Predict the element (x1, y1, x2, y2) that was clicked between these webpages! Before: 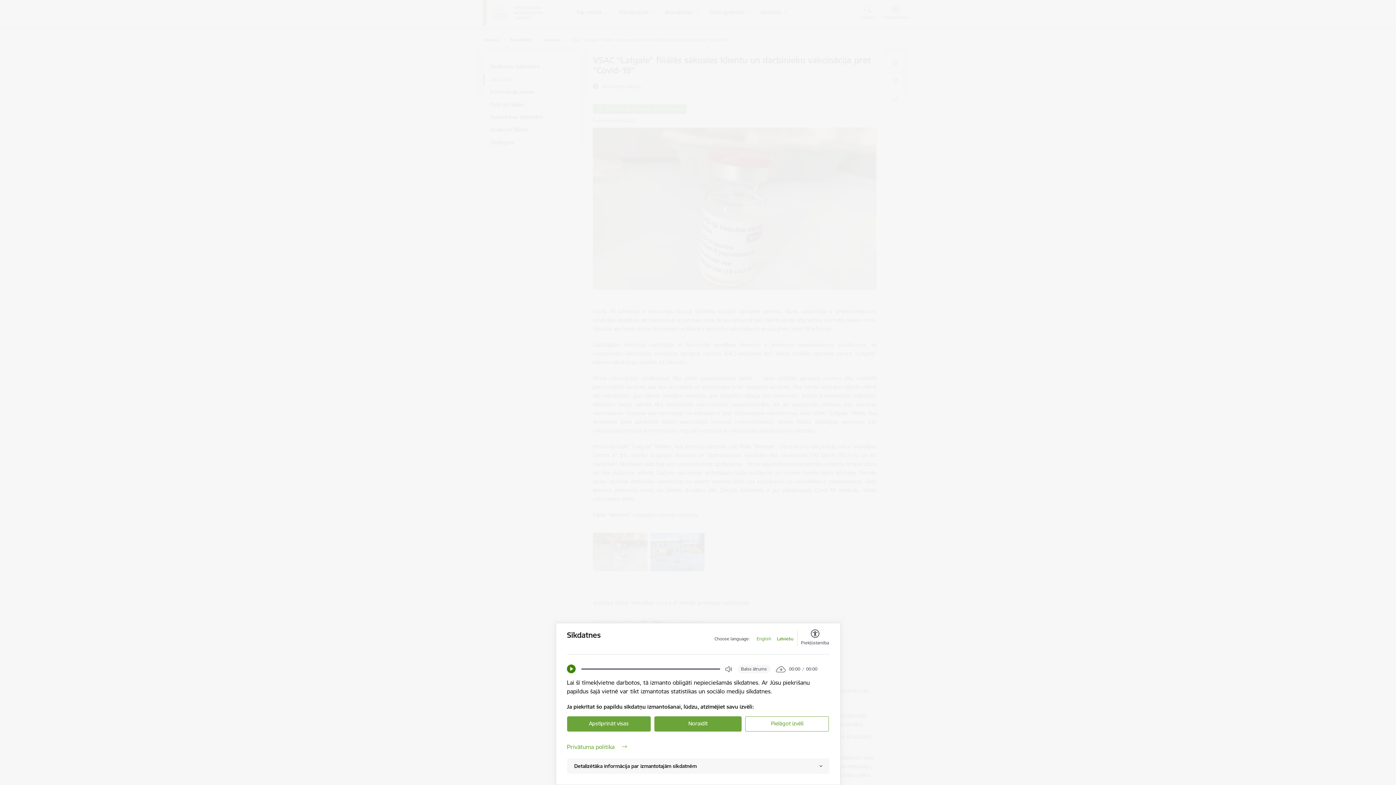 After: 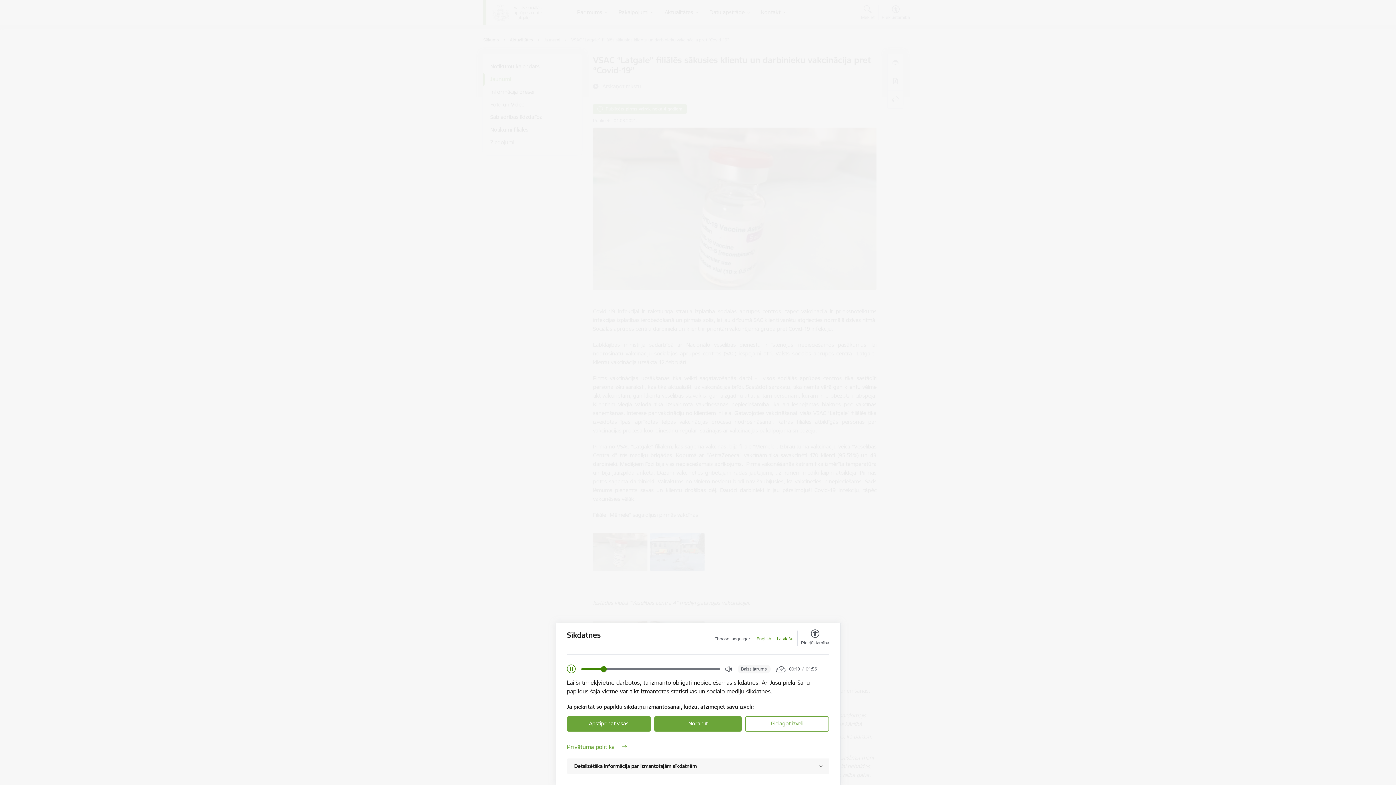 Action: bbox: (567, 665, 575, 673) label: Play